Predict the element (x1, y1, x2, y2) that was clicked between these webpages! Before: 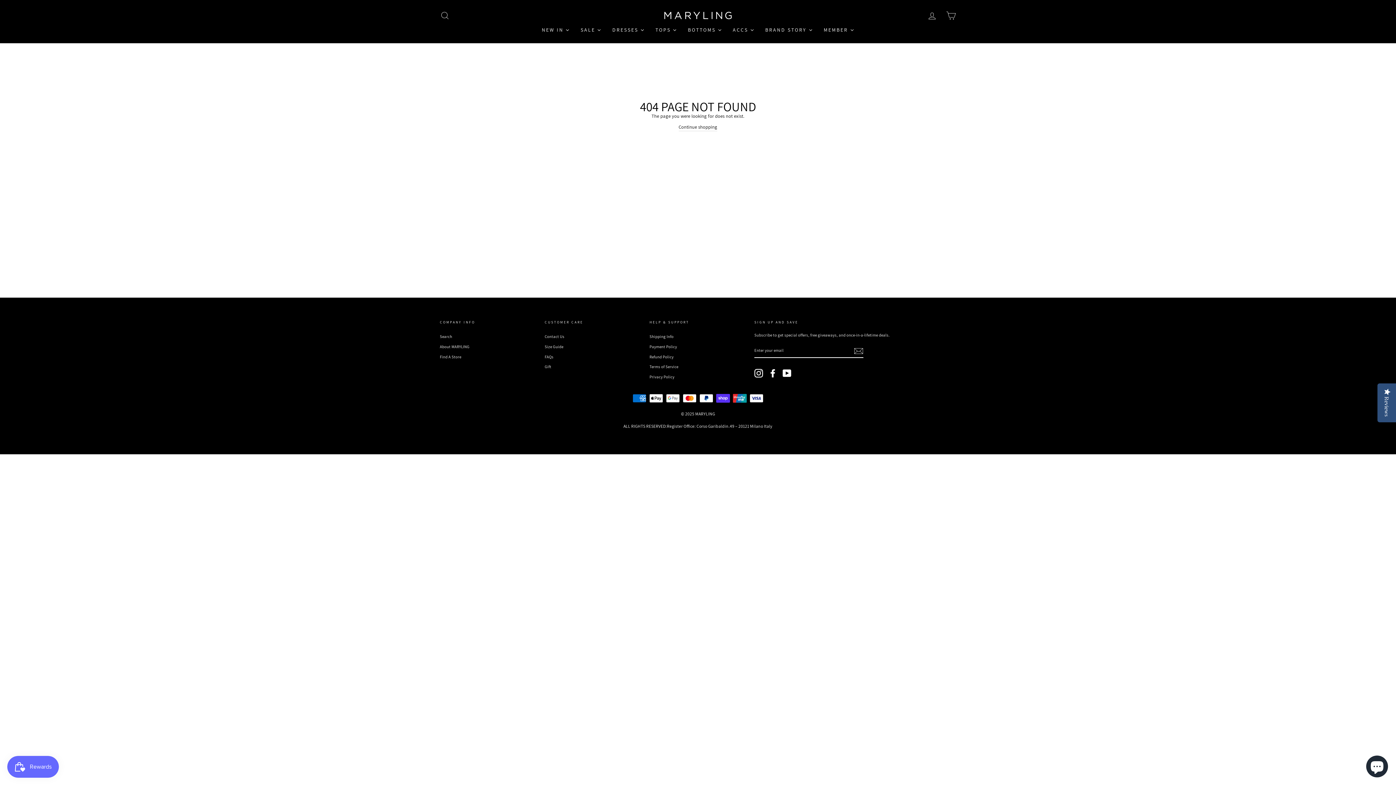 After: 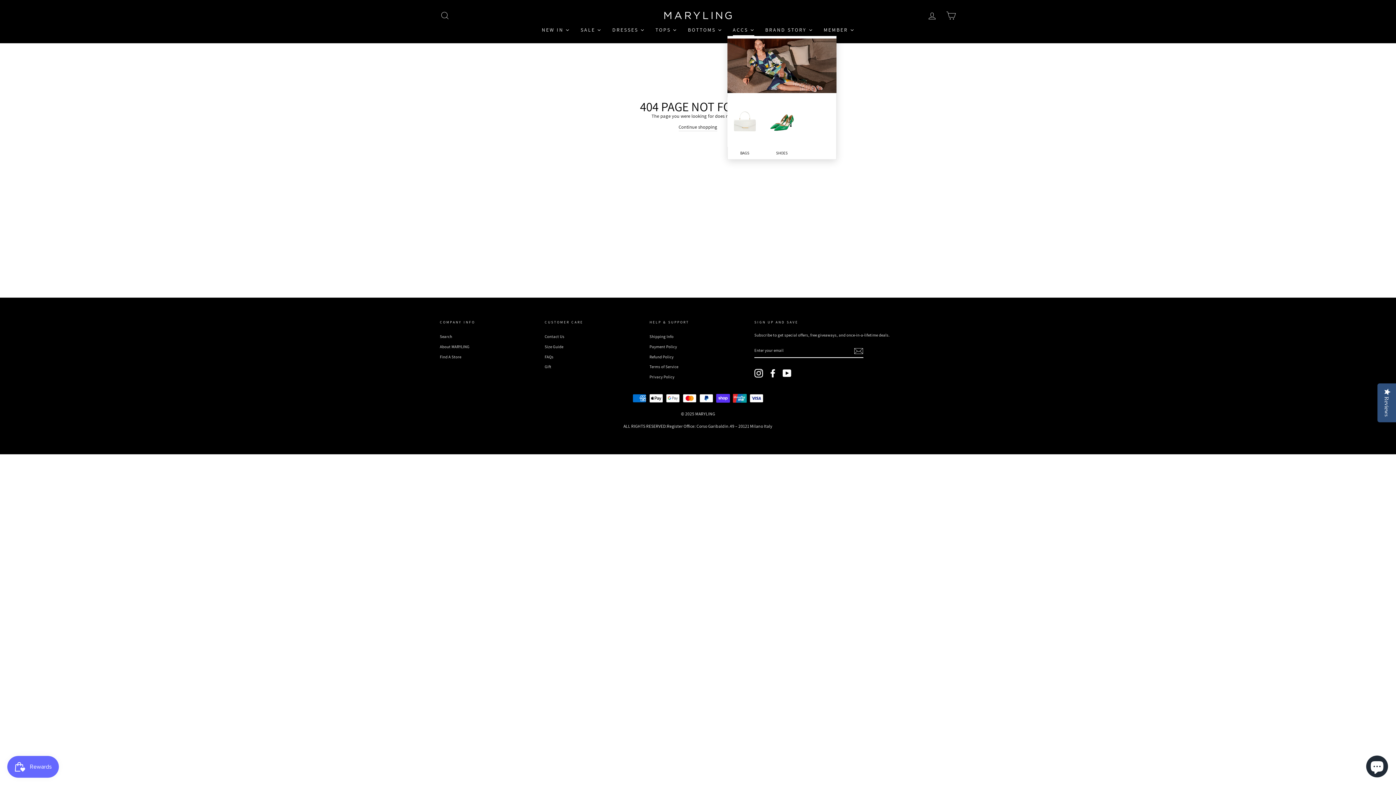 Action: label: ACCS bbox: (727, 23, 760, 36)